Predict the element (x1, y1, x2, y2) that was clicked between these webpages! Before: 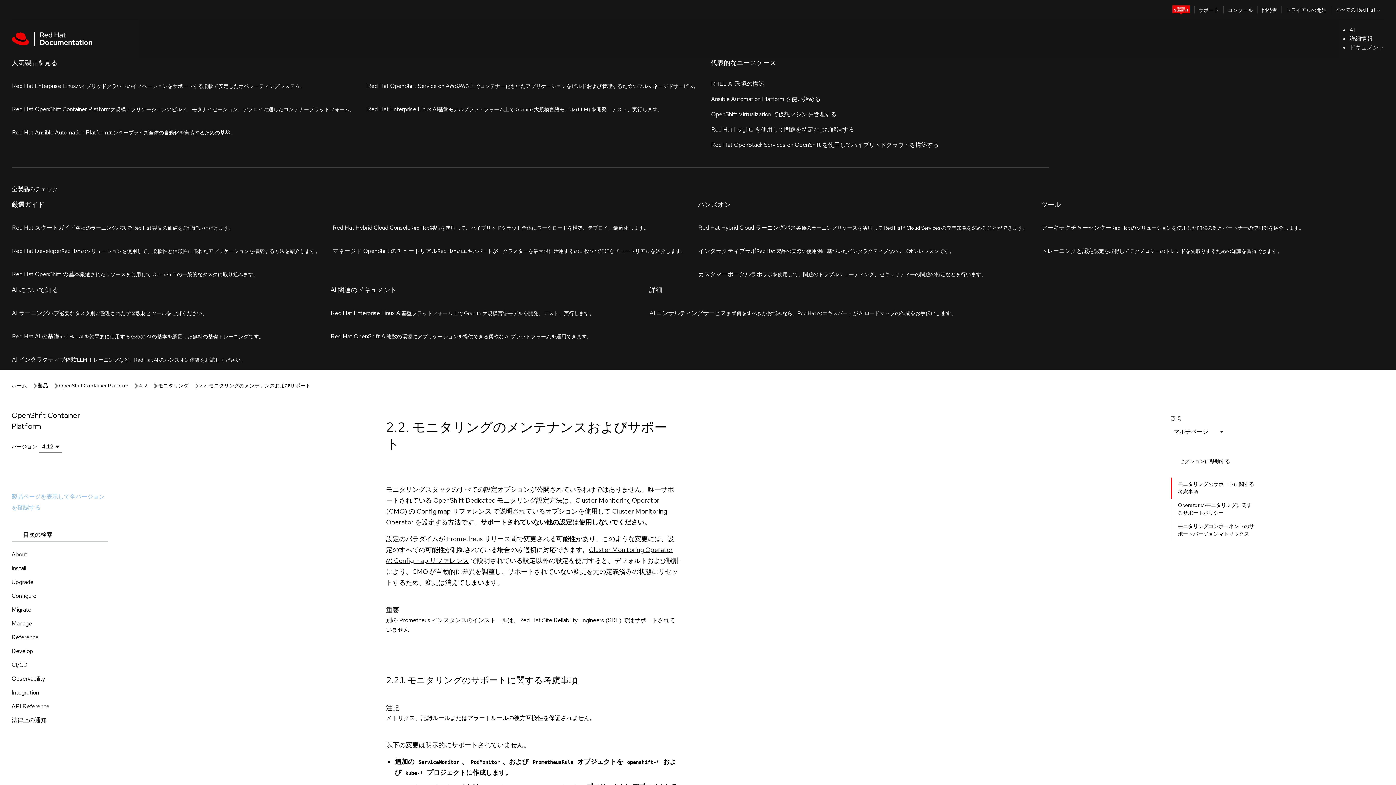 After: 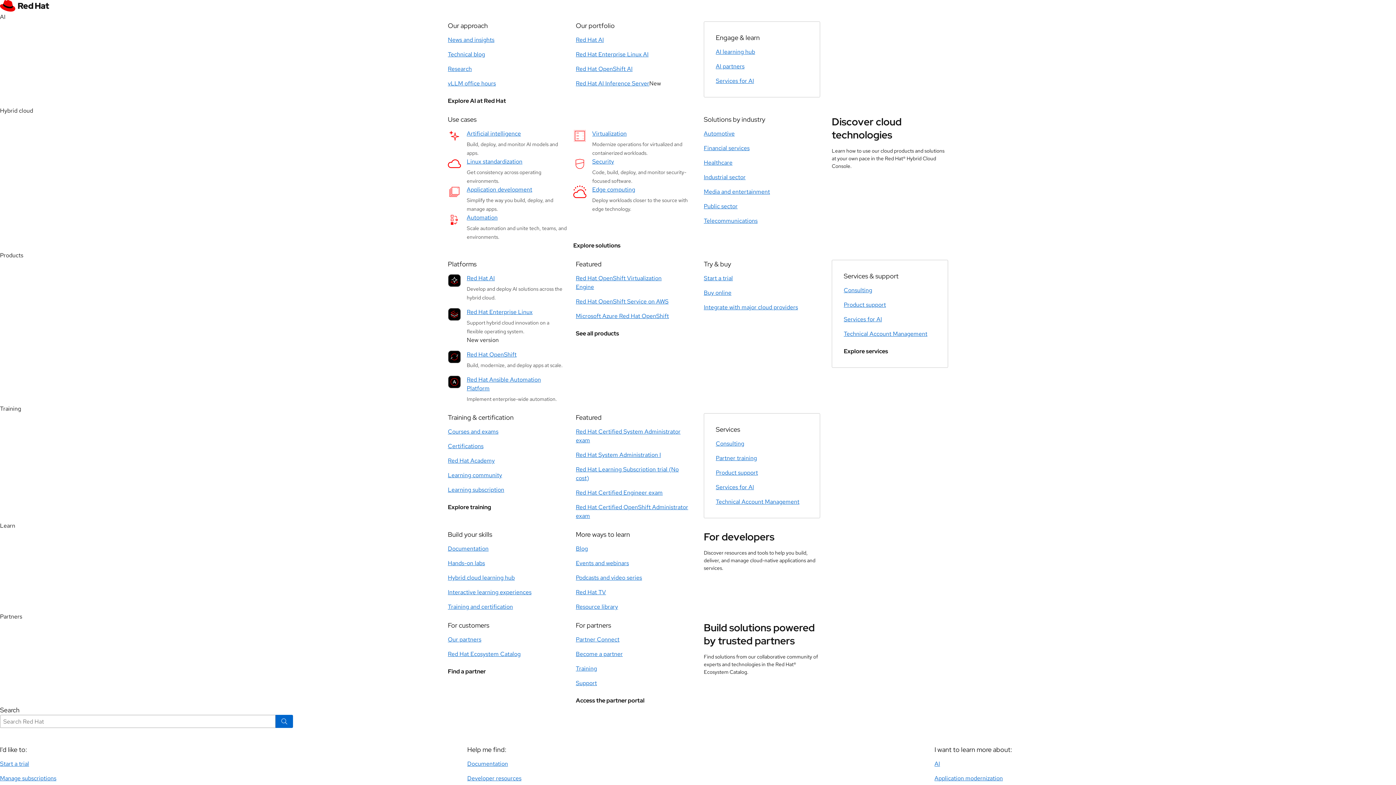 Action: label: トライアルの開始 bbox: (1281, 0, 1331, 18)